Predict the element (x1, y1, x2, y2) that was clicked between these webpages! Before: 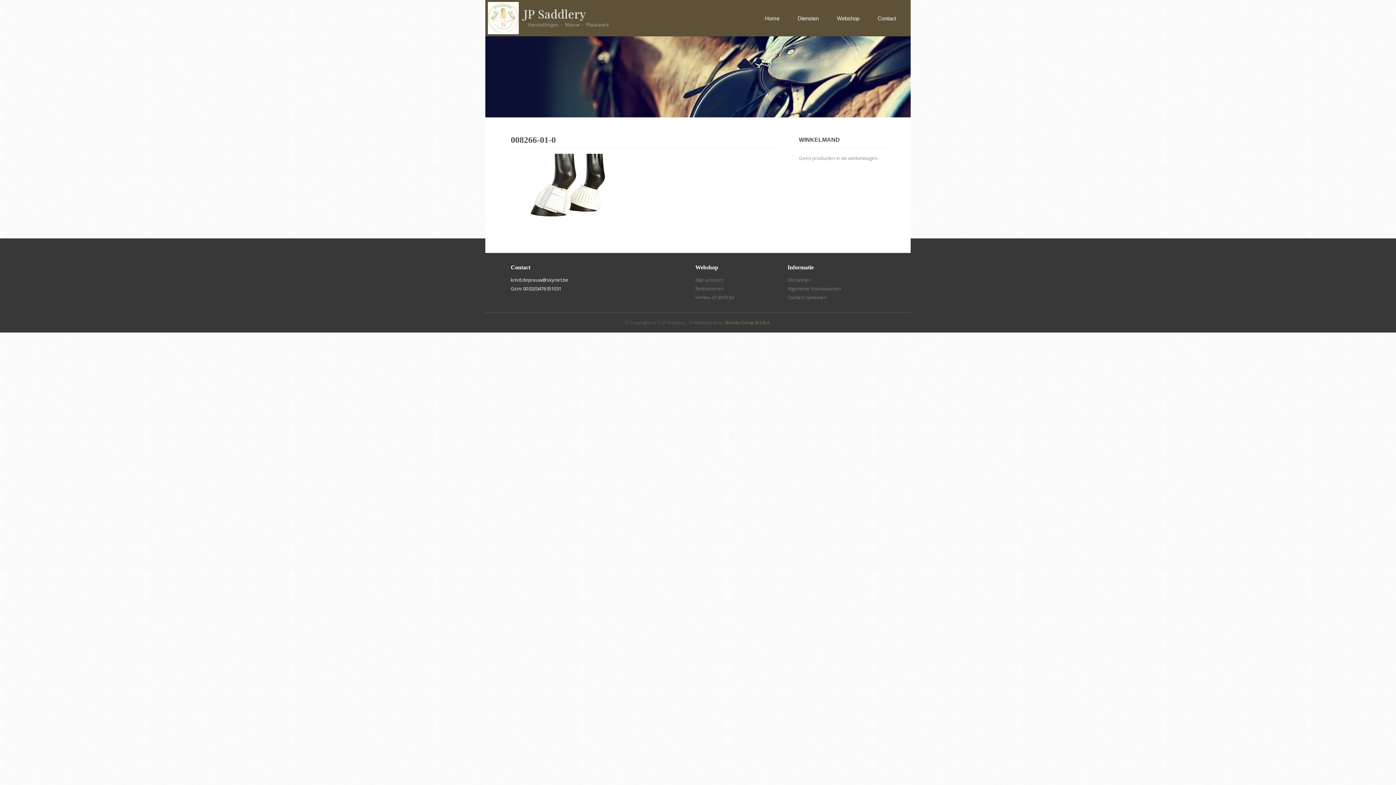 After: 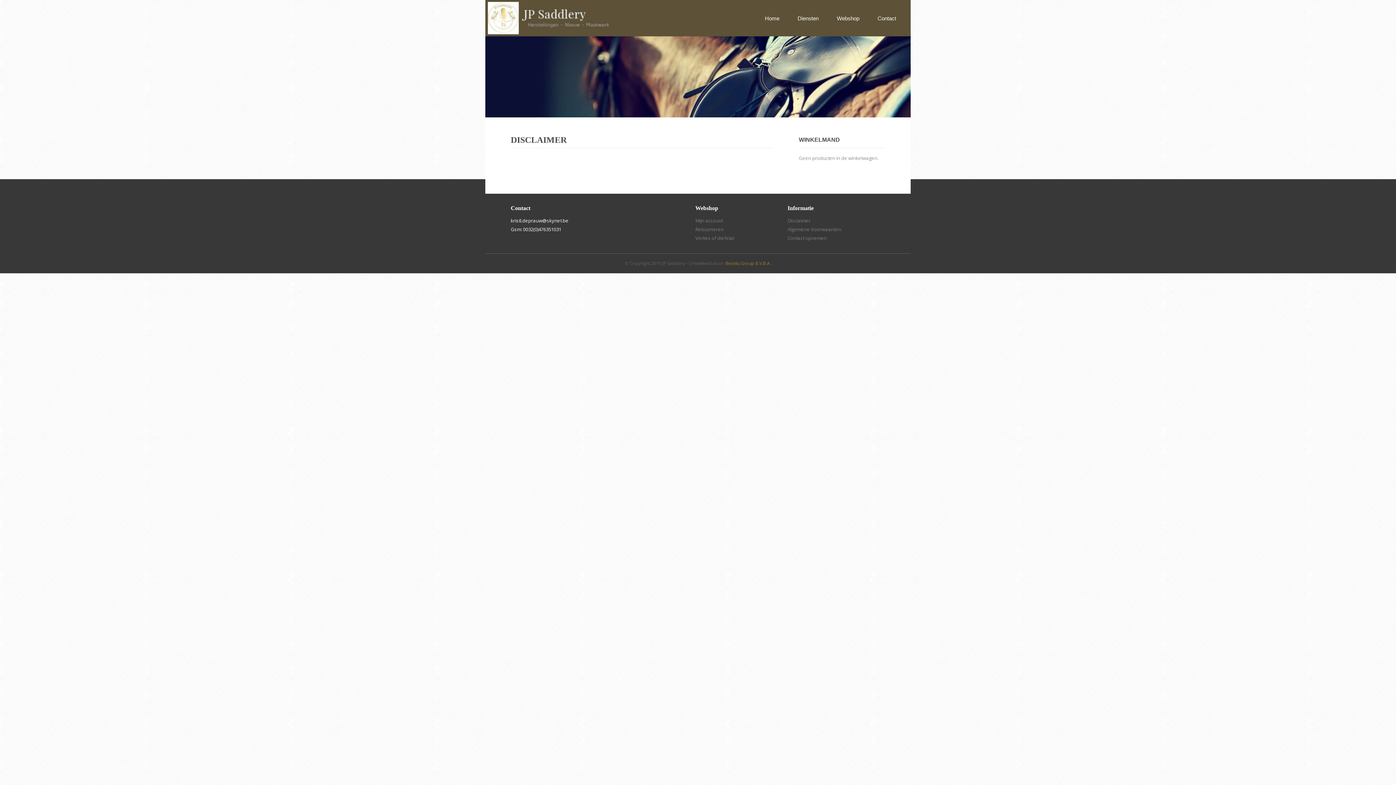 Action: bbox: (787, 276, 813, 283) label: Disclaimer